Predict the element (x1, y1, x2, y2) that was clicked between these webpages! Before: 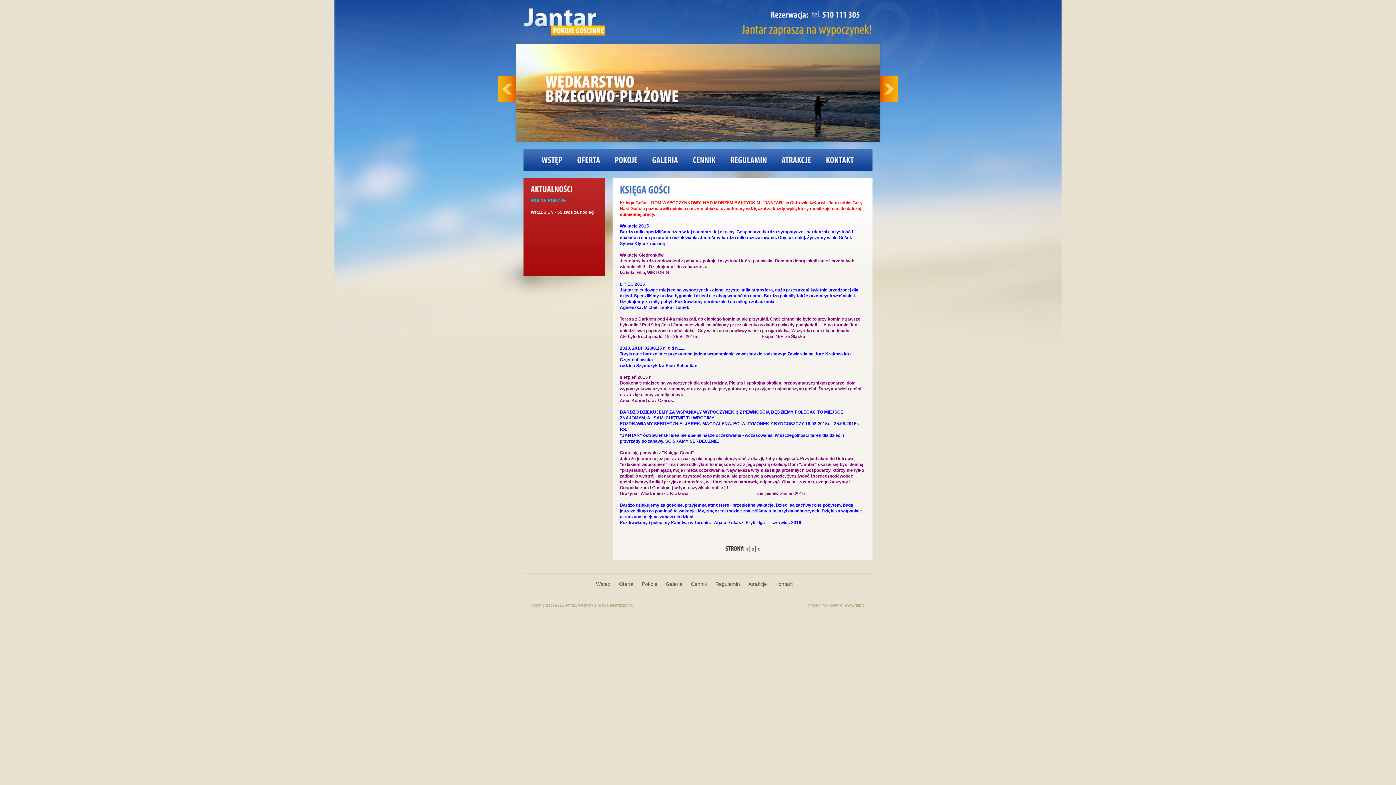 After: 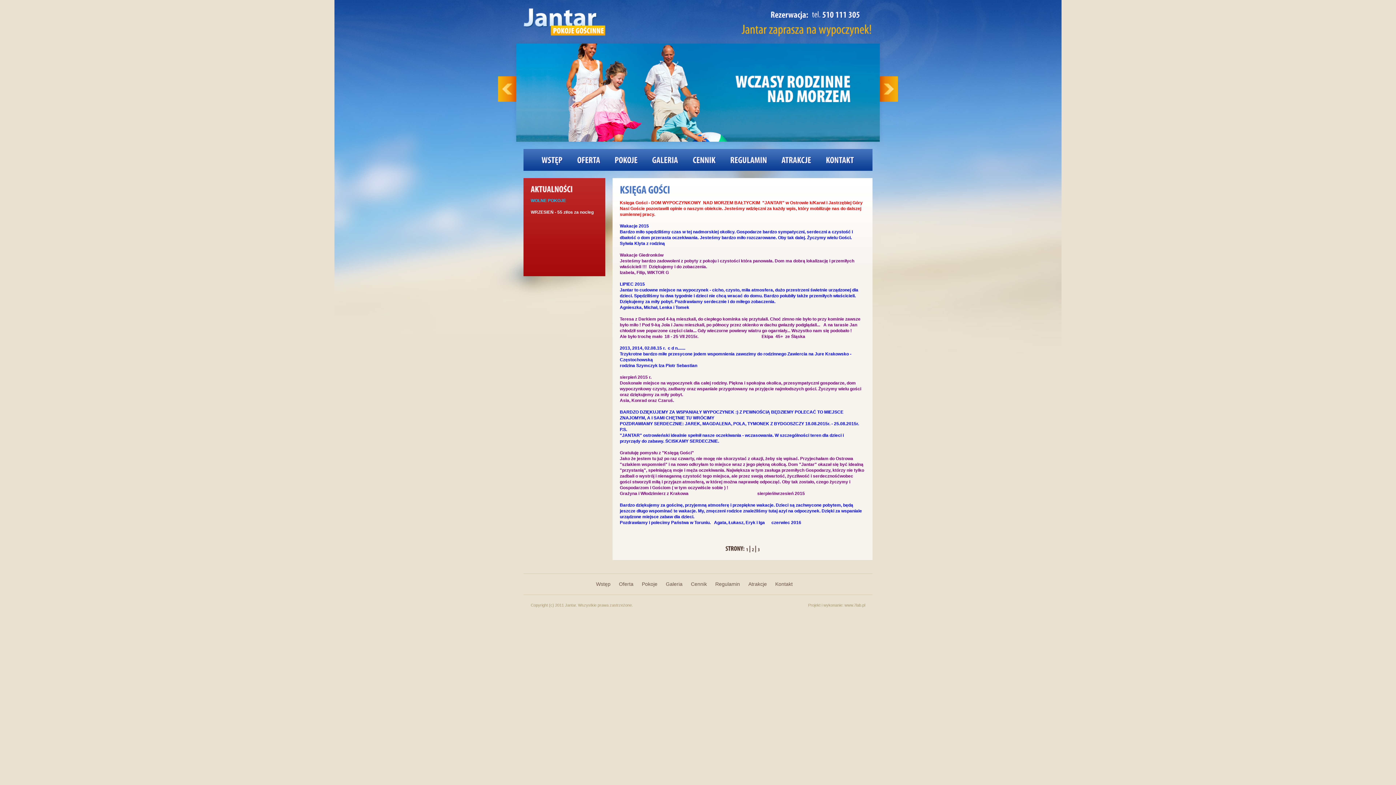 Action: bbox: (880, 76, 898, 101)